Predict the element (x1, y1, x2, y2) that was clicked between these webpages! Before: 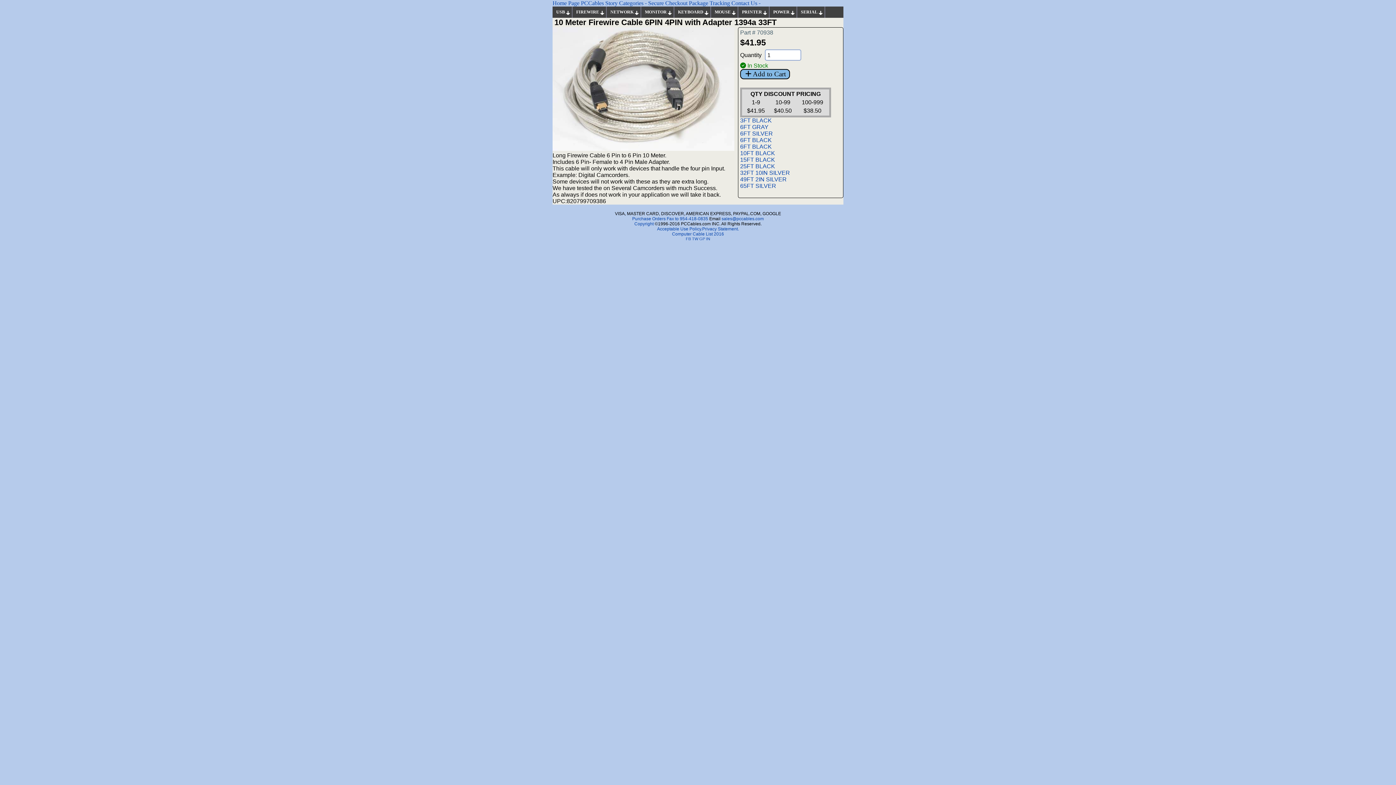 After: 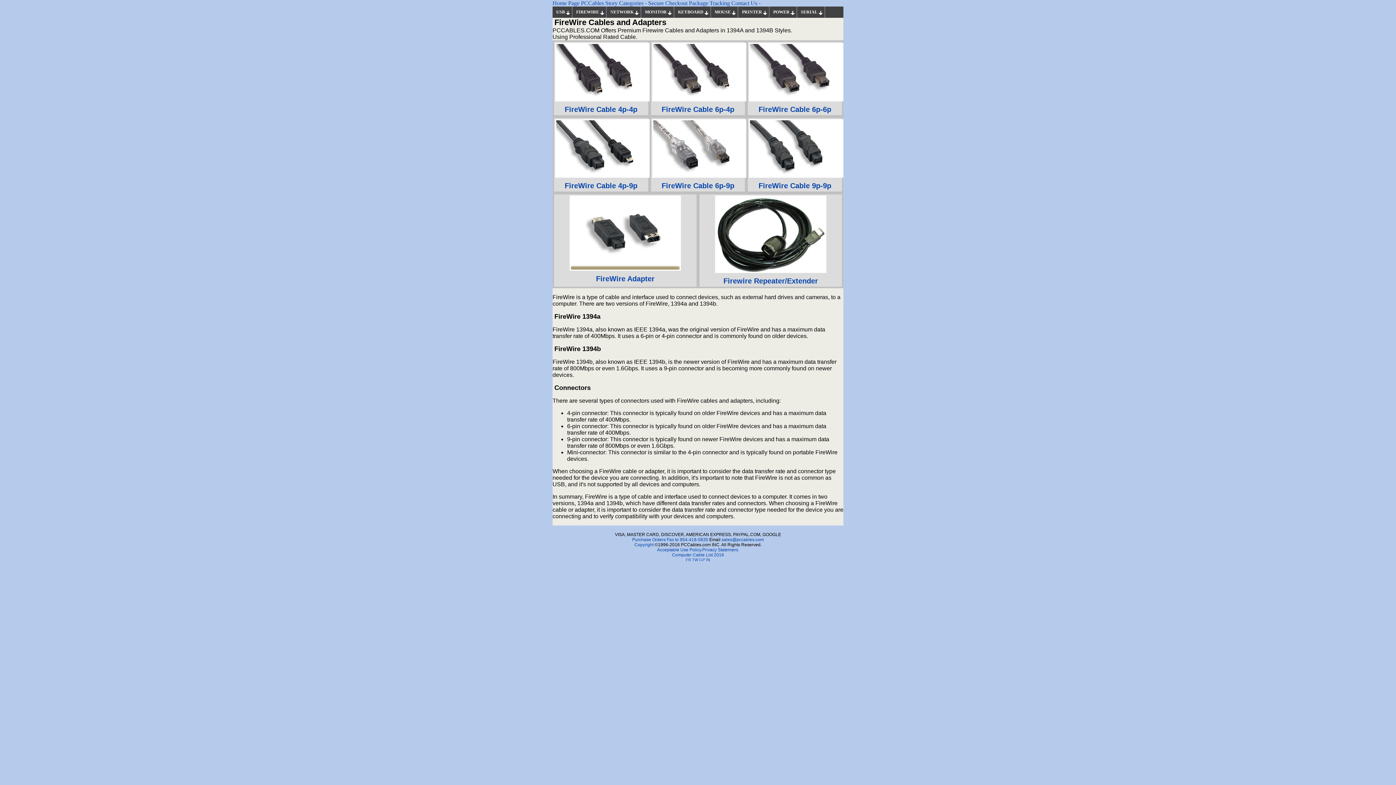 Action: bbox: (572, 6, 606, 17) label: FIREWIRE